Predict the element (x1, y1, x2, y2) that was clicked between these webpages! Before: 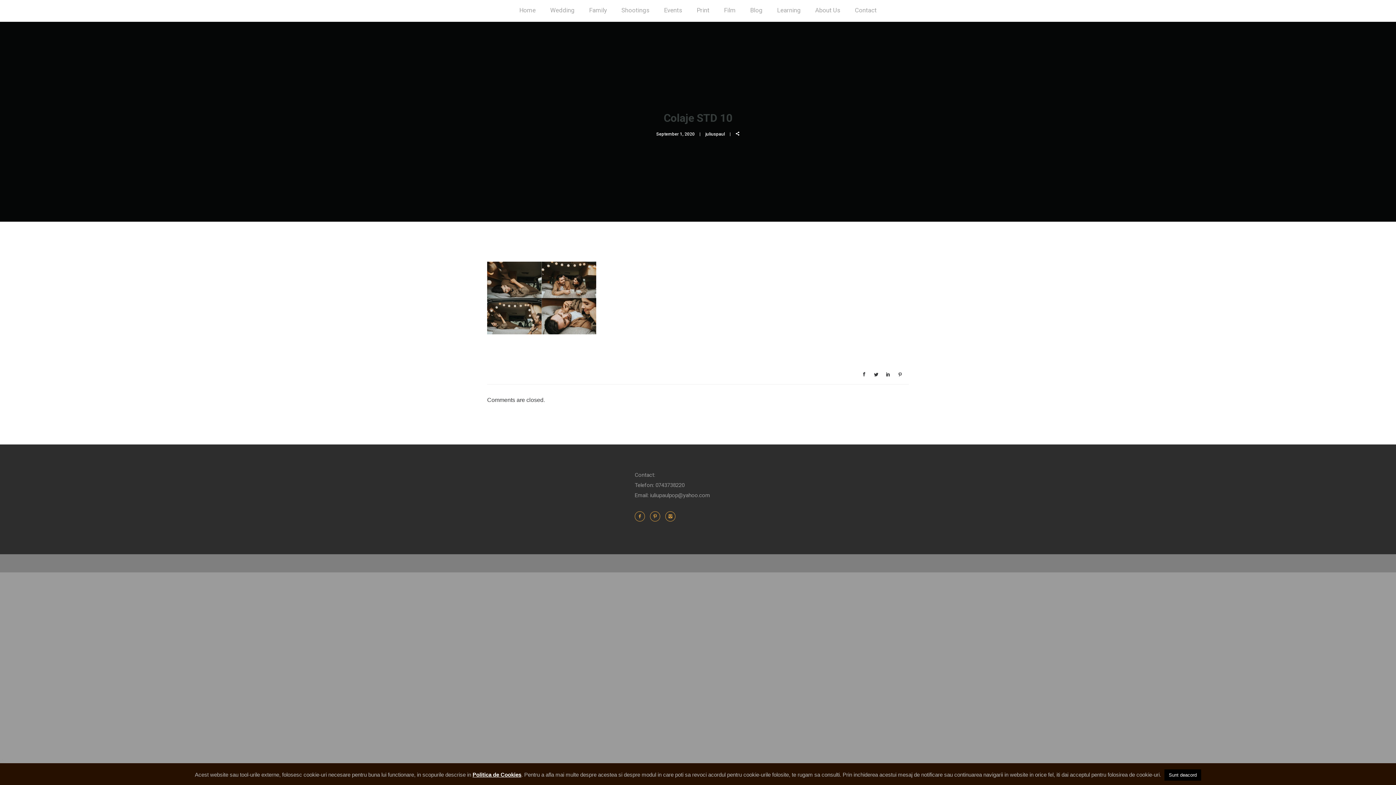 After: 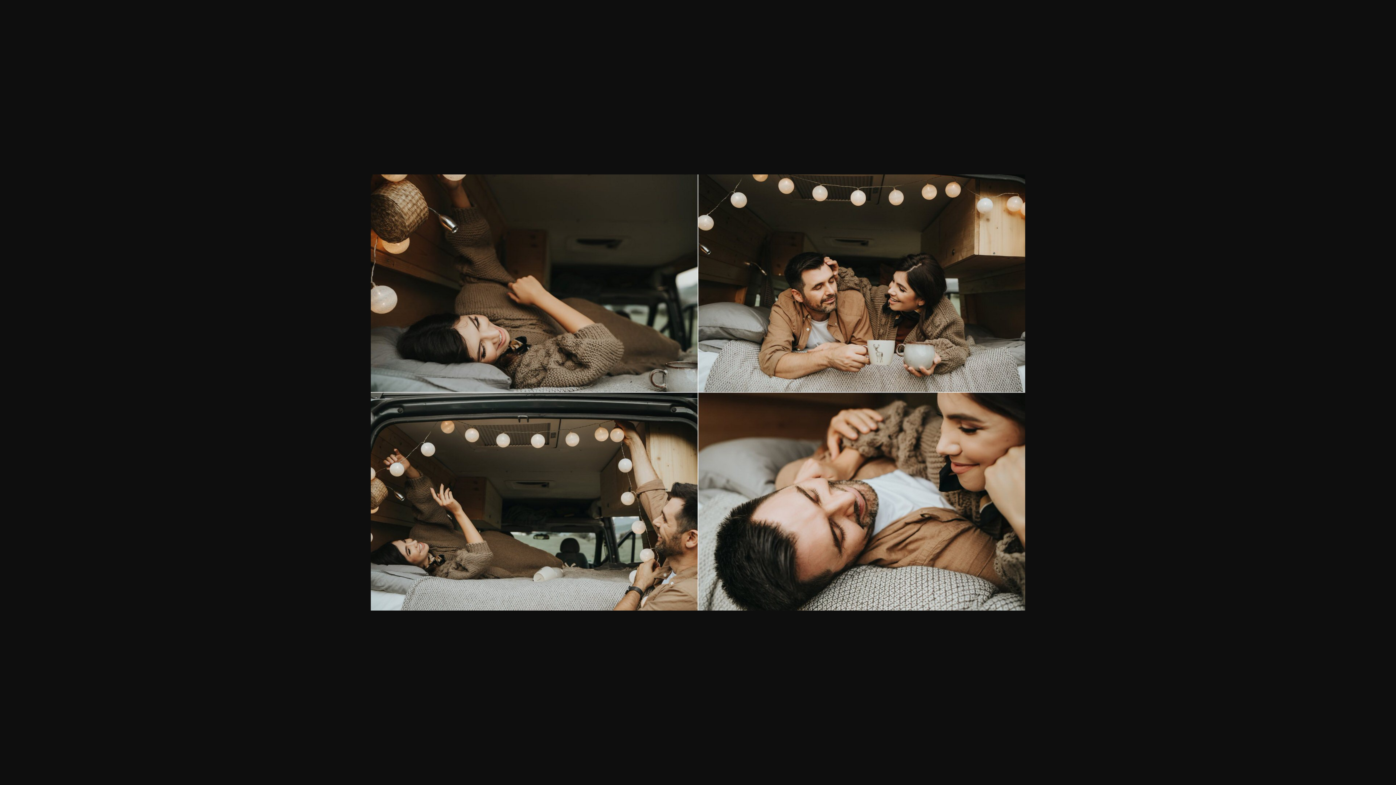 Action: bbox: (487, 261, 909, 334)